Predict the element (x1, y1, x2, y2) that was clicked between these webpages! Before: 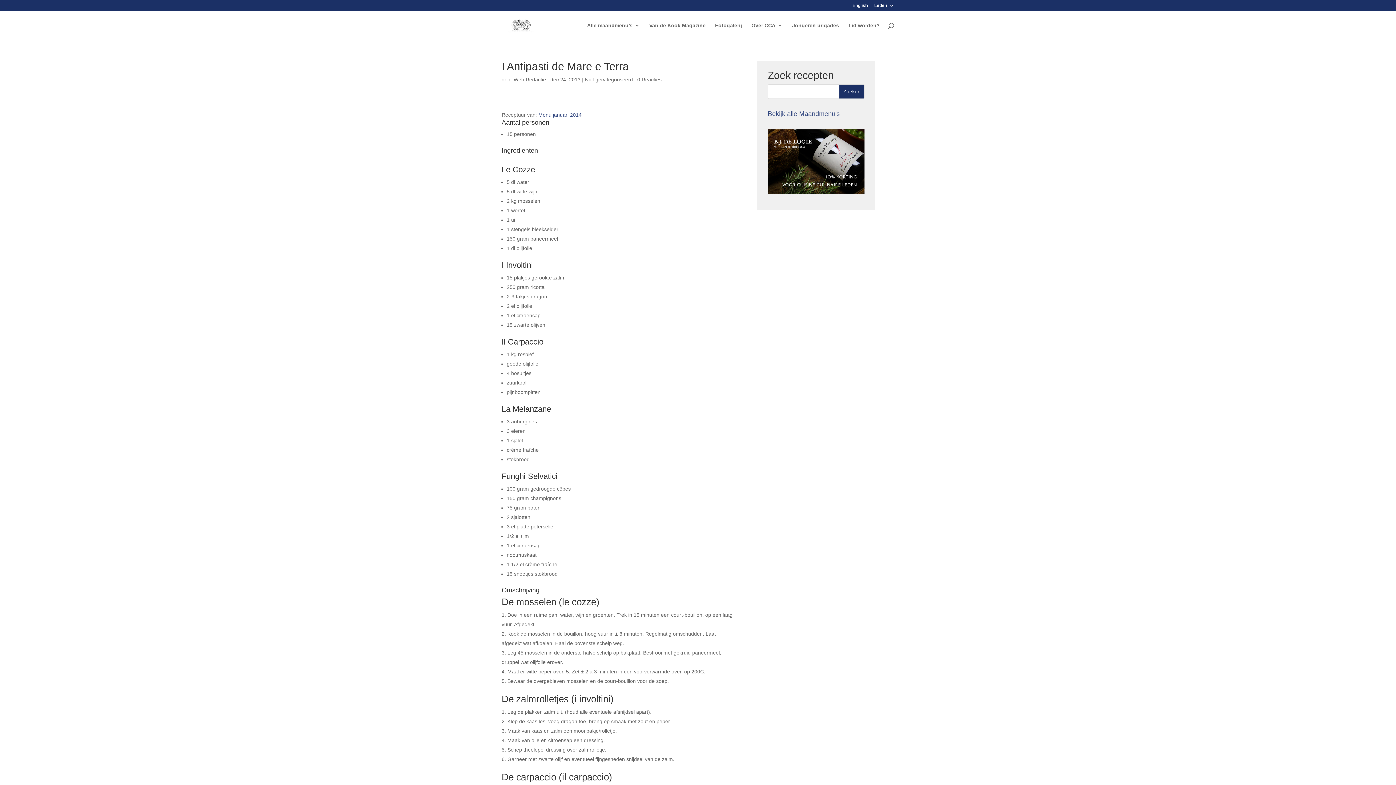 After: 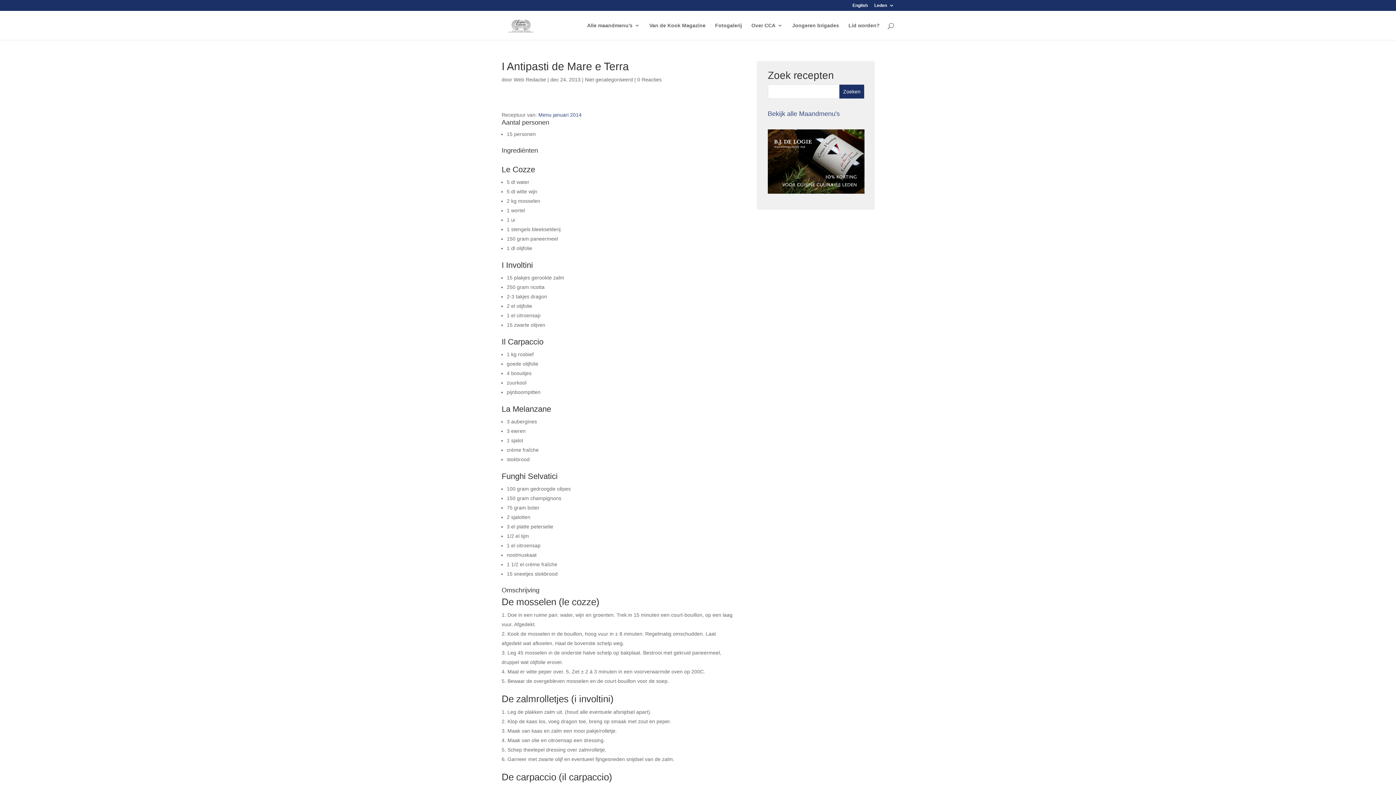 Action: bbox: (768, 129, 864, 193)